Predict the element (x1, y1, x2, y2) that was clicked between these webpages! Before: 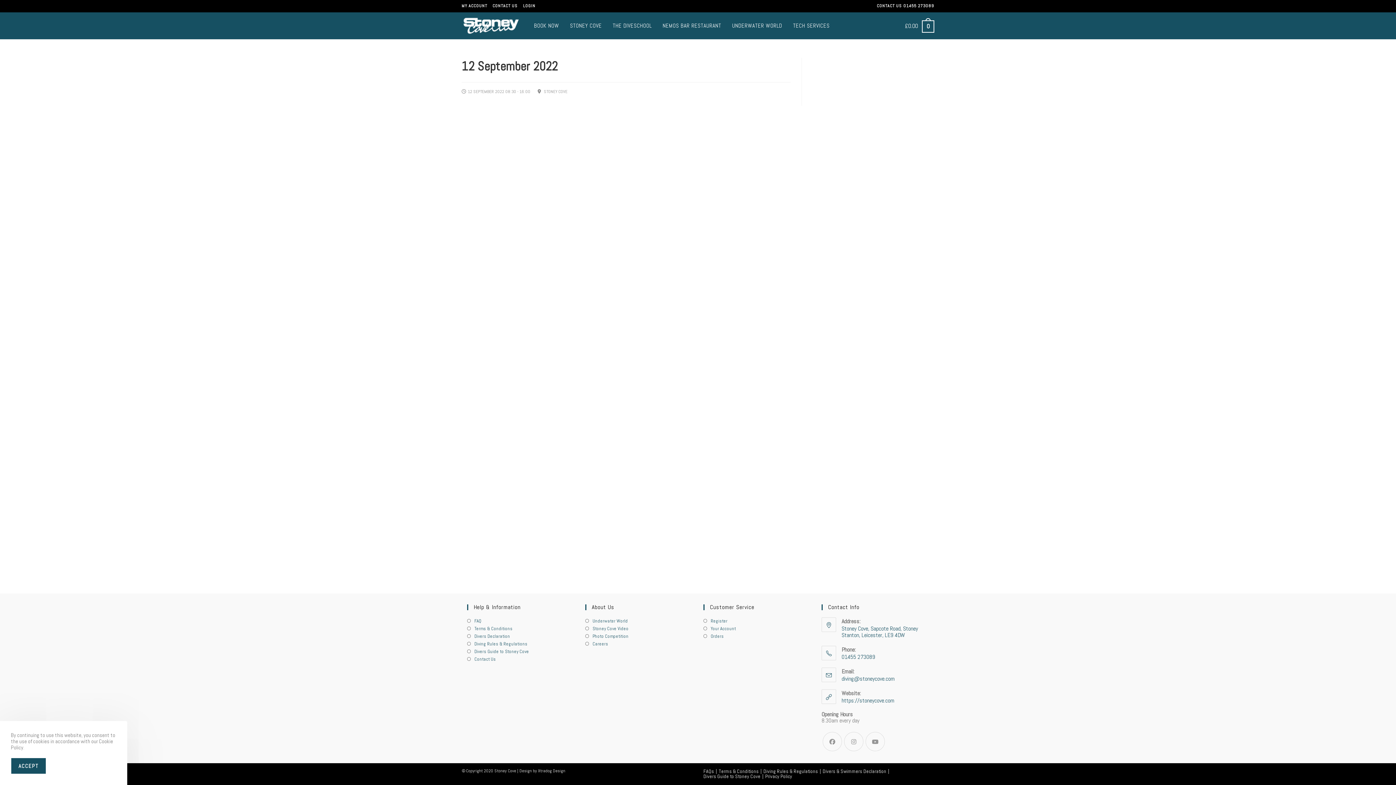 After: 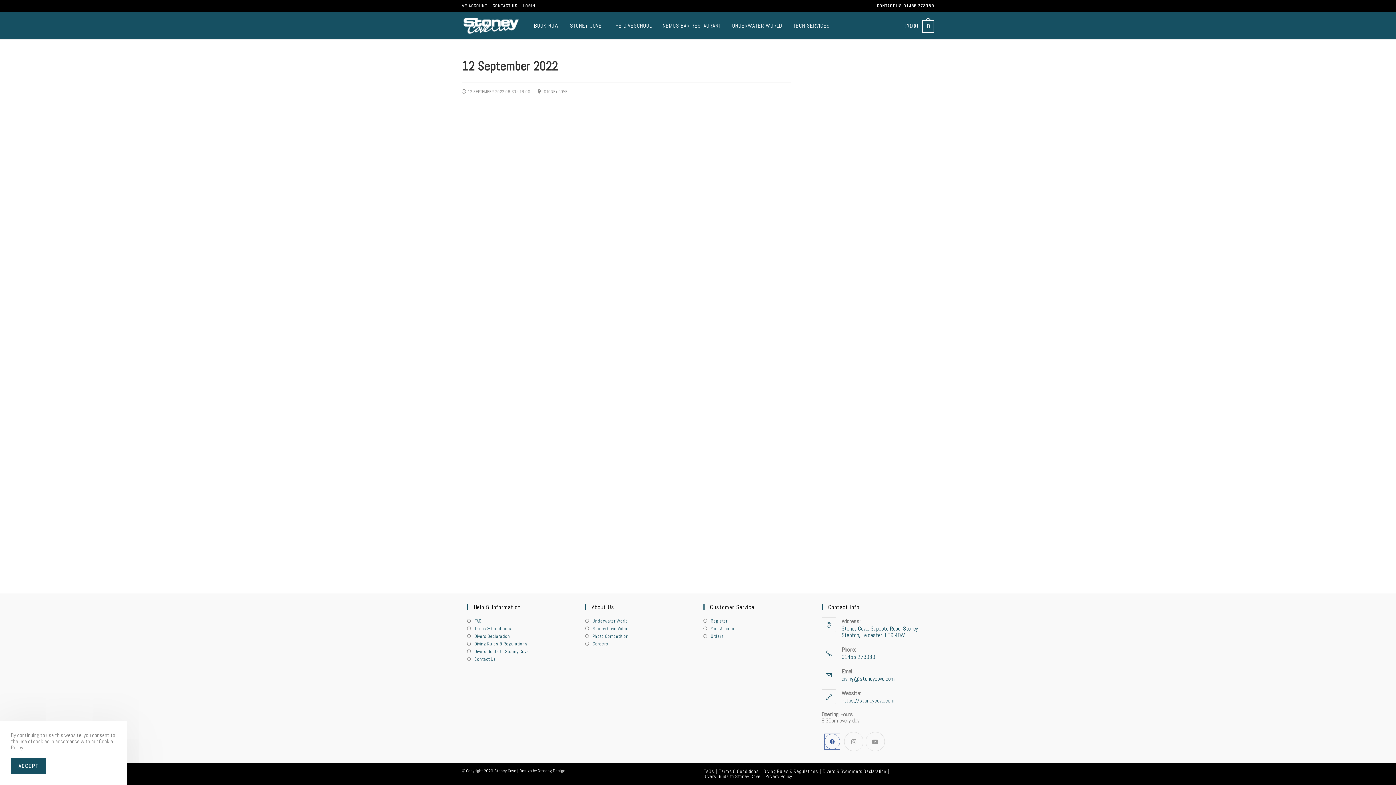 Action: label: Facebook bbox: (822, 732, 842, 751)